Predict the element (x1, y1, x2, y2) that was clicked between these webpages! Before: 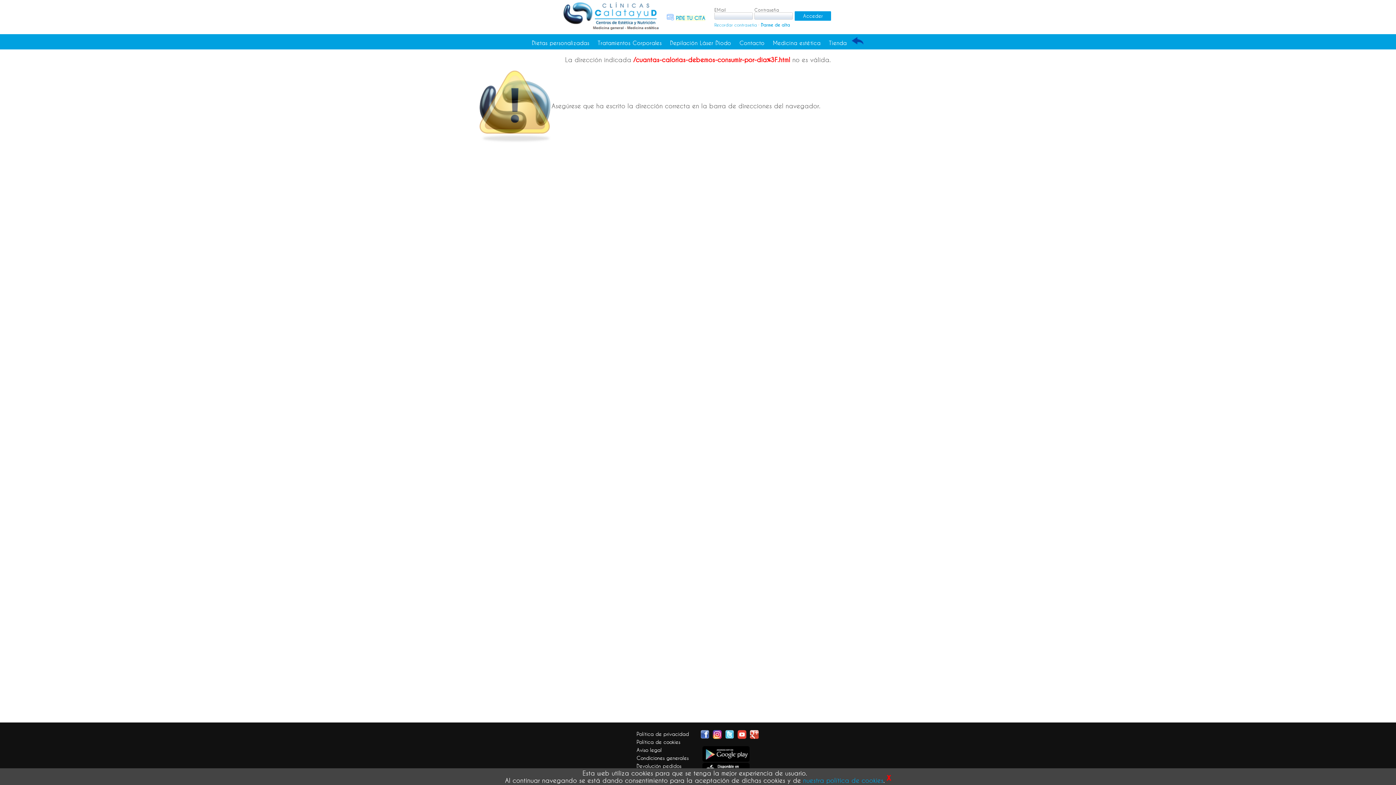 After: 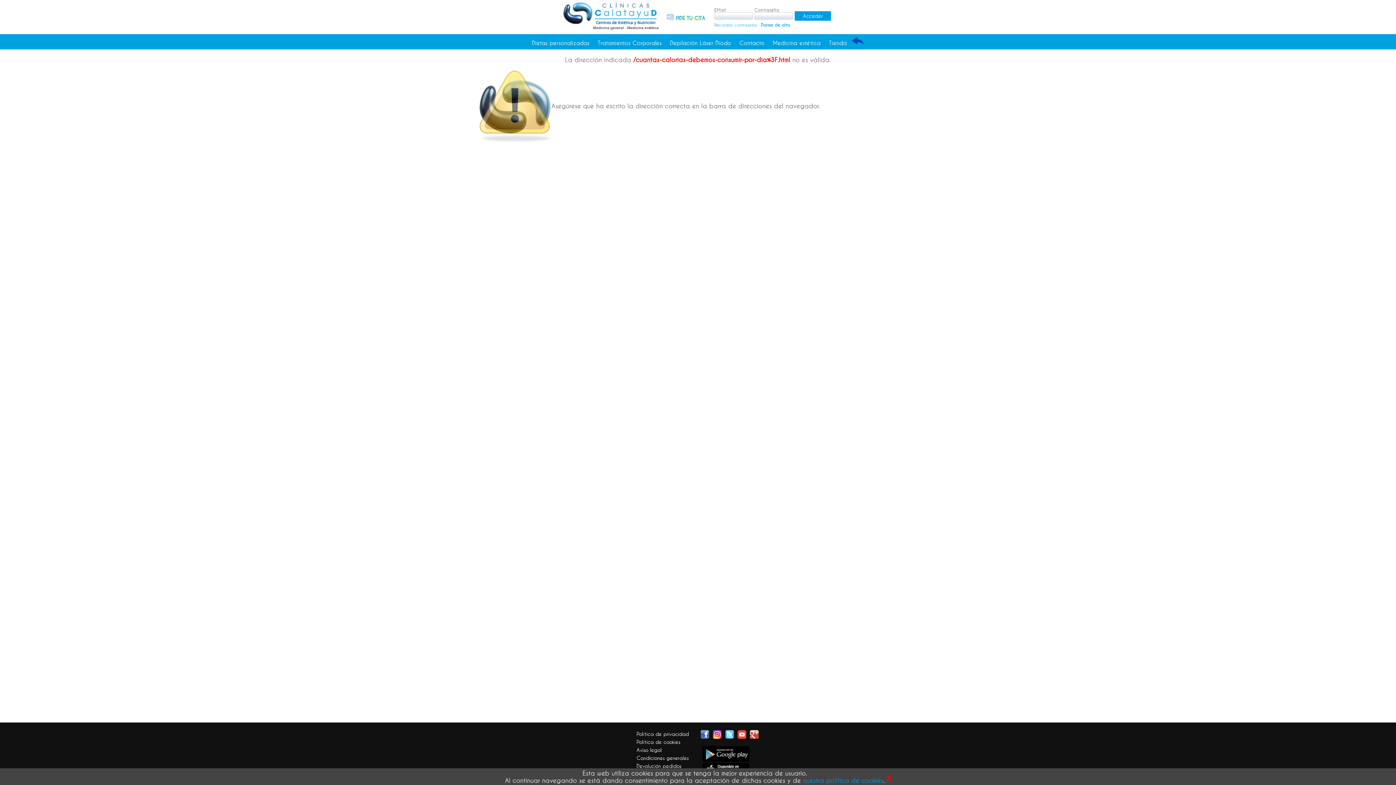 Action: bbox: (749, 730, 759, 737)